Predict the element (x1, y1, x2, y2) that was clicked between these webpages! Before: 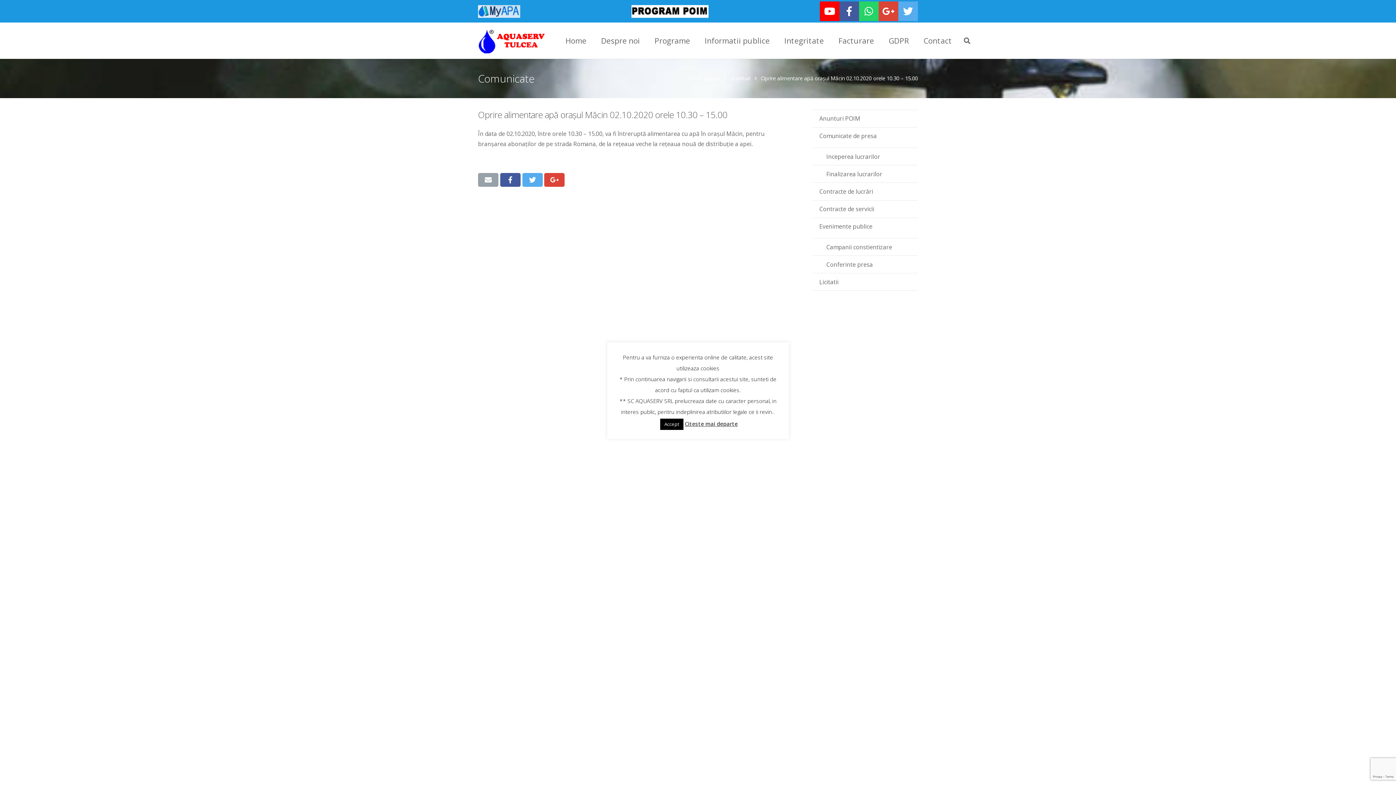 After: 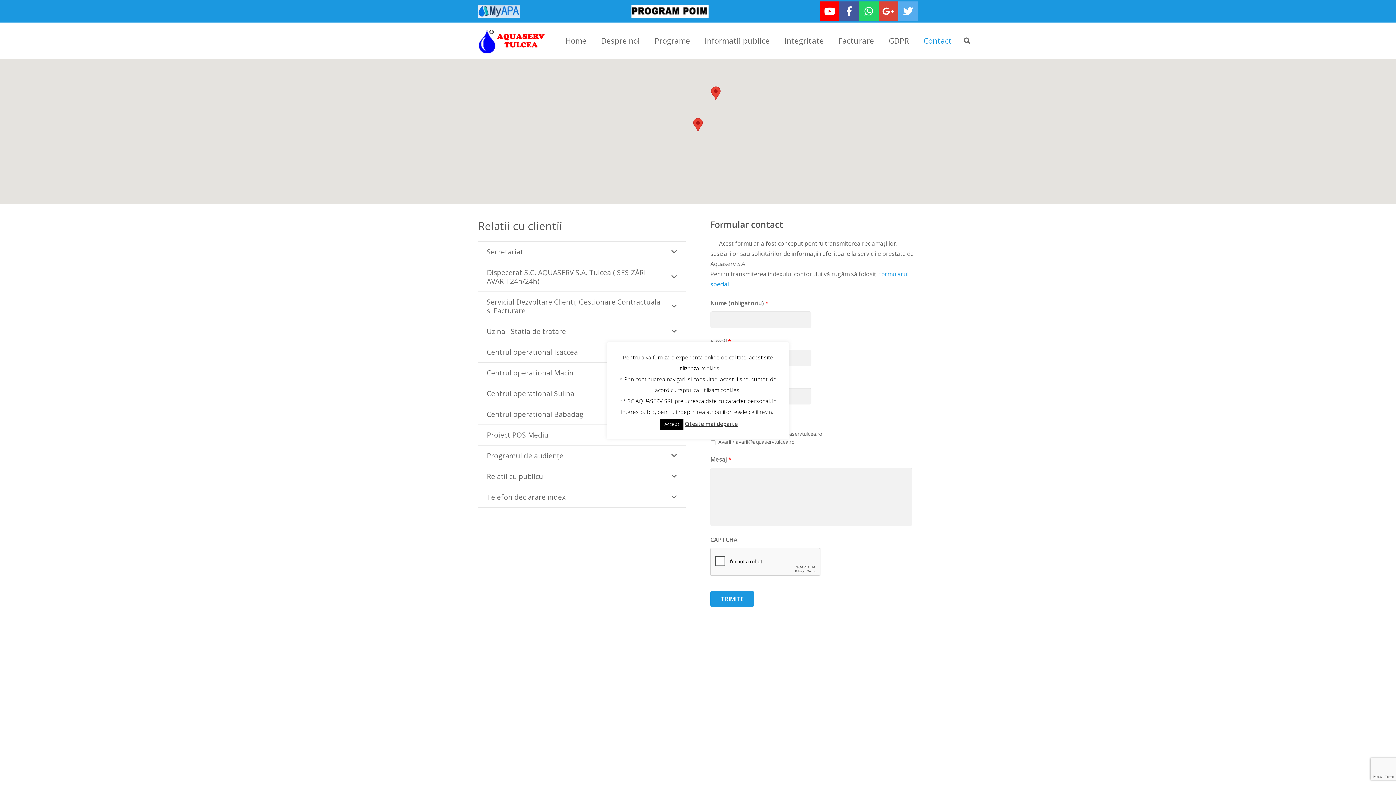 Action: label: Contact bbox: (916, 22, 959, 58)